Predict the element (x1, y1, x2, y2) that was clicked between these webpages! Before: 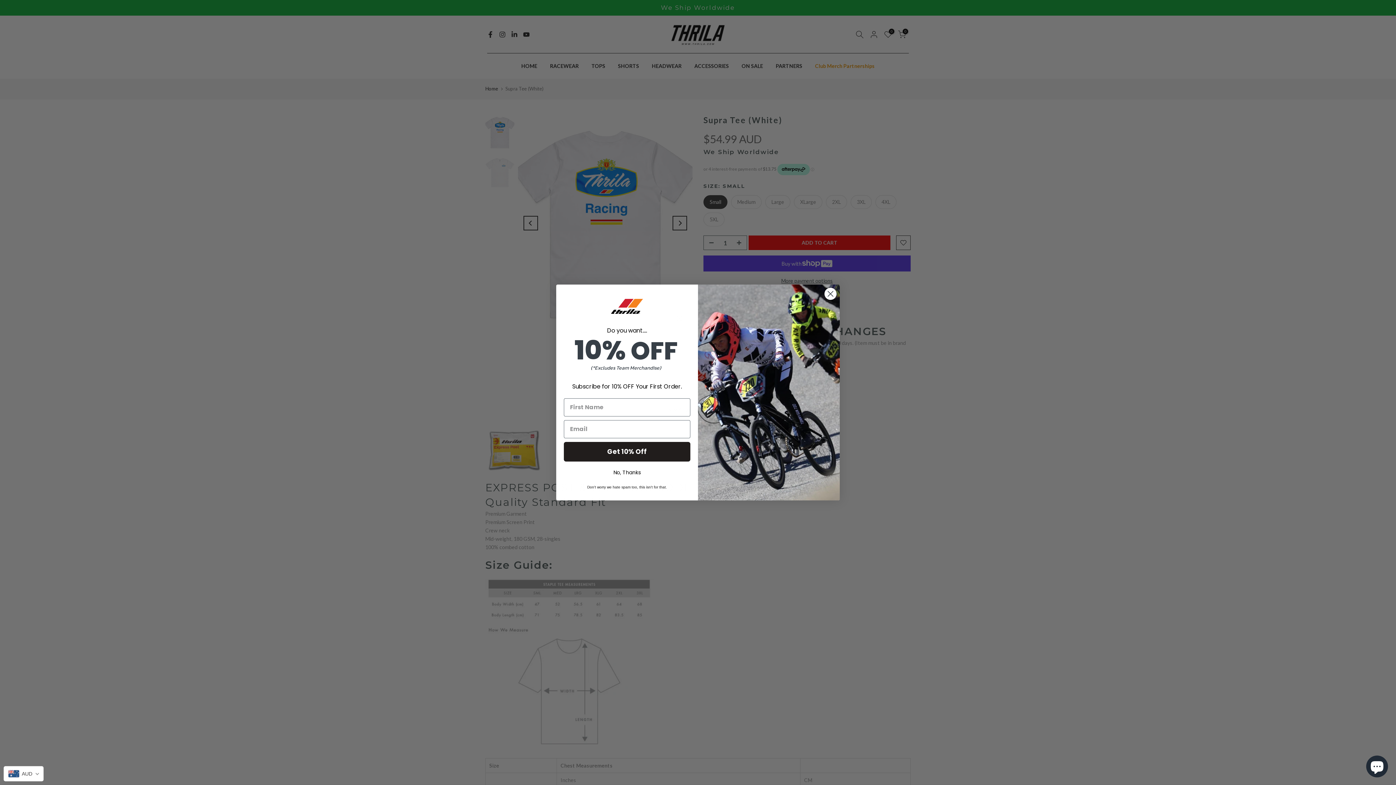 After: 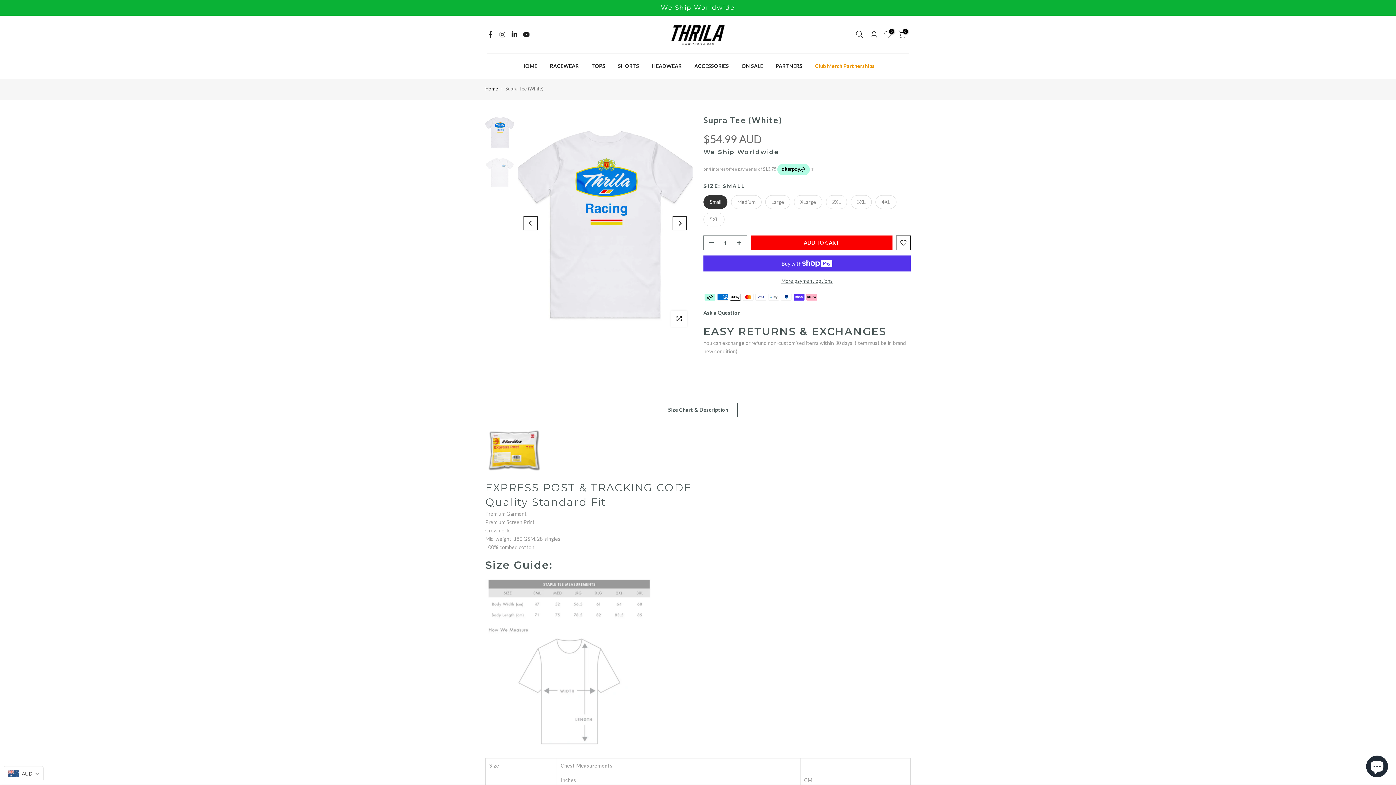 Action: label: Close dialog bbox: (824, 318, 837, 331)